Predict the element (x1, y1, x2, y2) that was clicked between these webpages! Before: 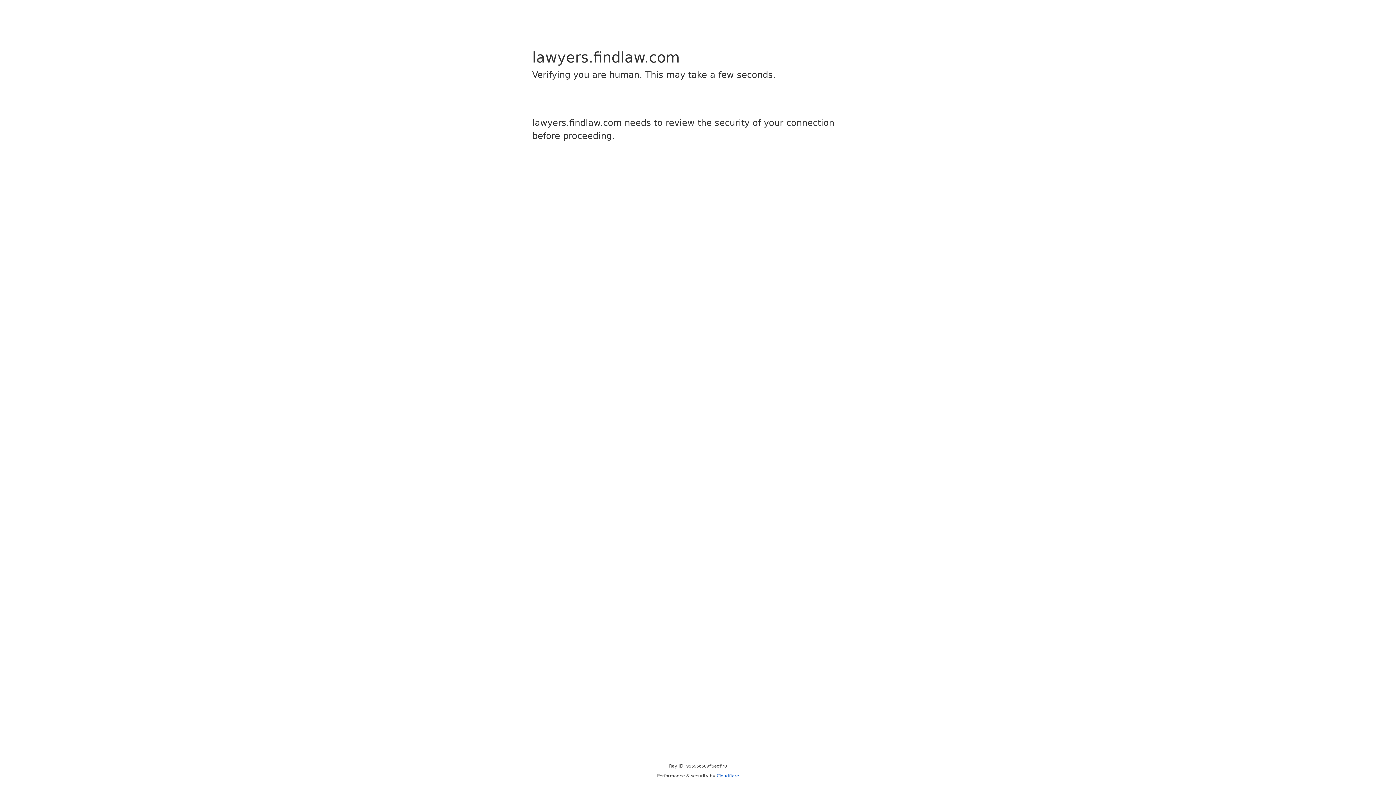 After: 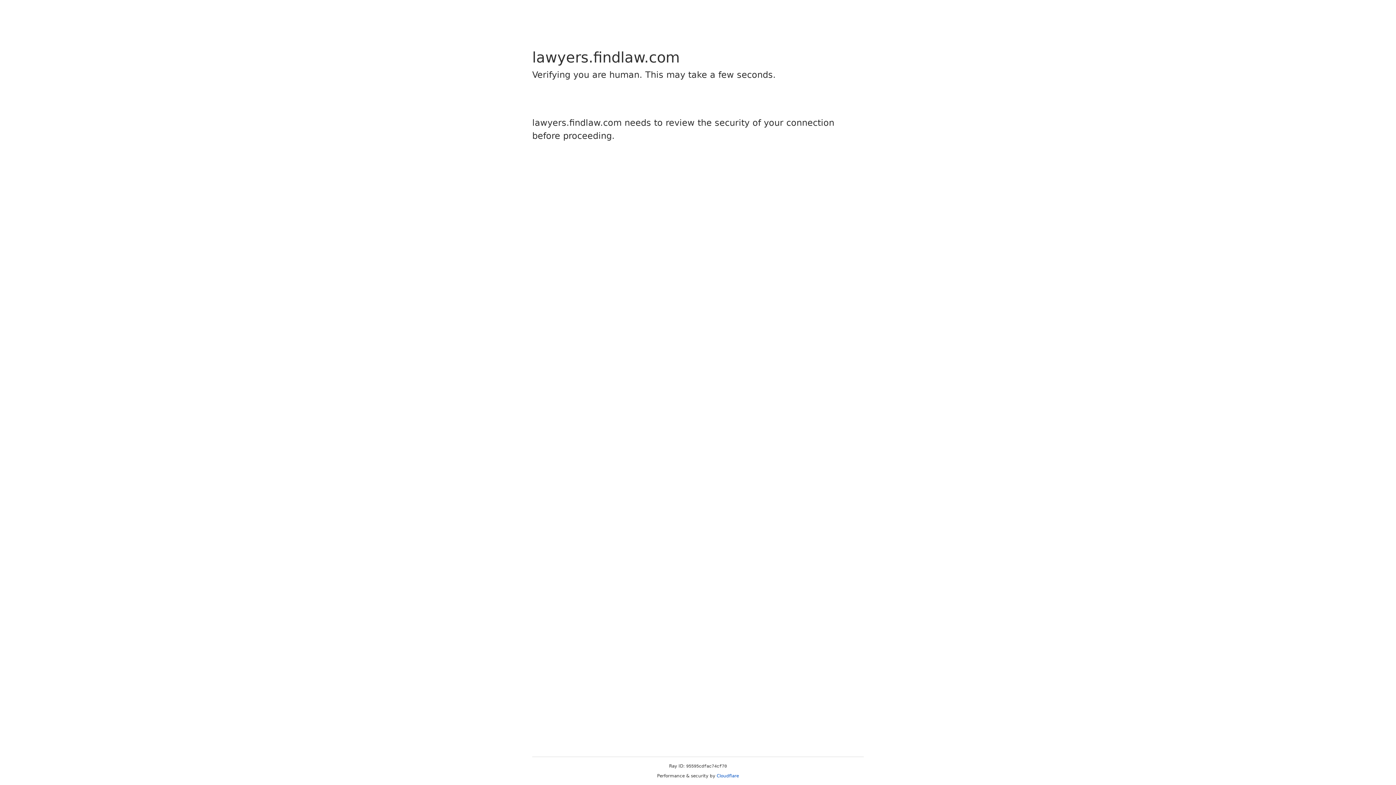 Action: bbox: (716, 773, 739, 778) label: Cloudflare